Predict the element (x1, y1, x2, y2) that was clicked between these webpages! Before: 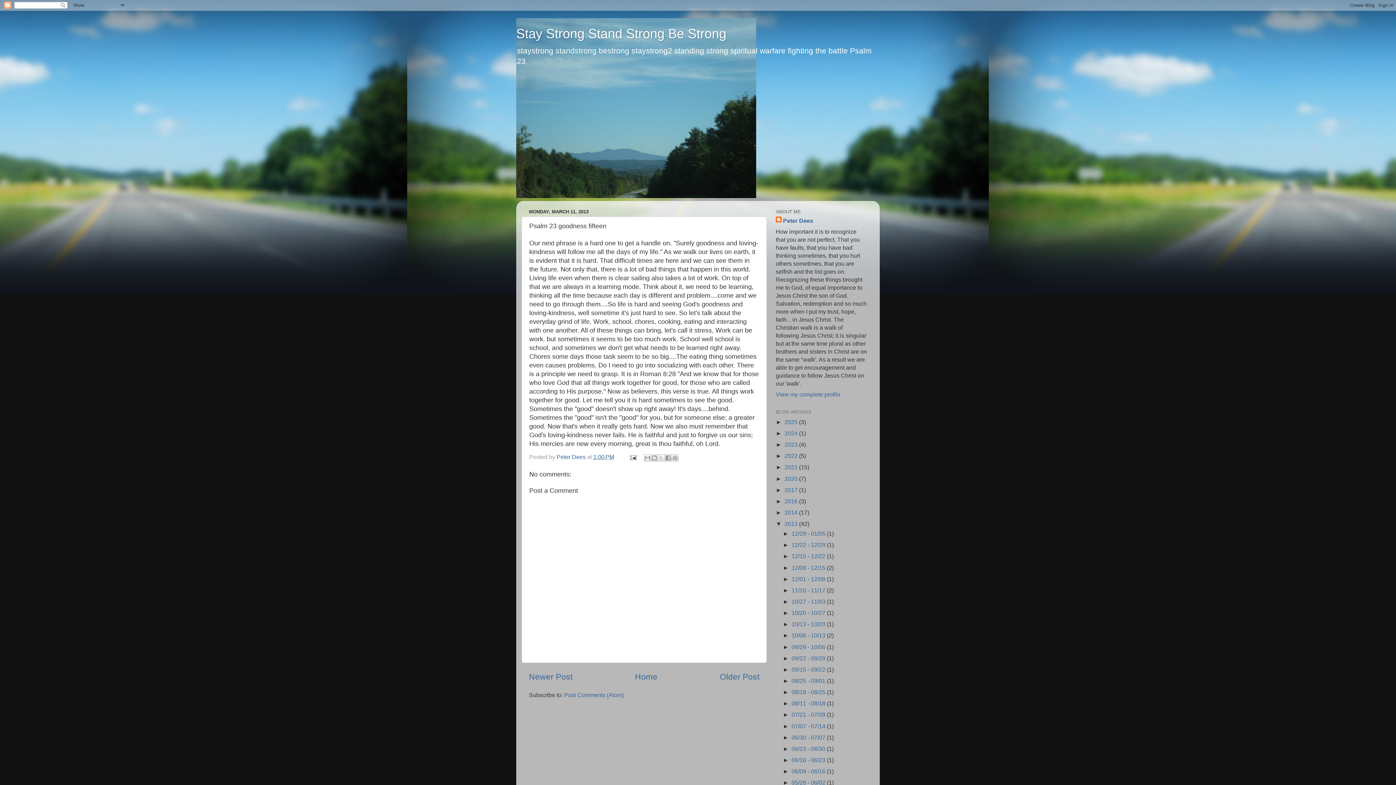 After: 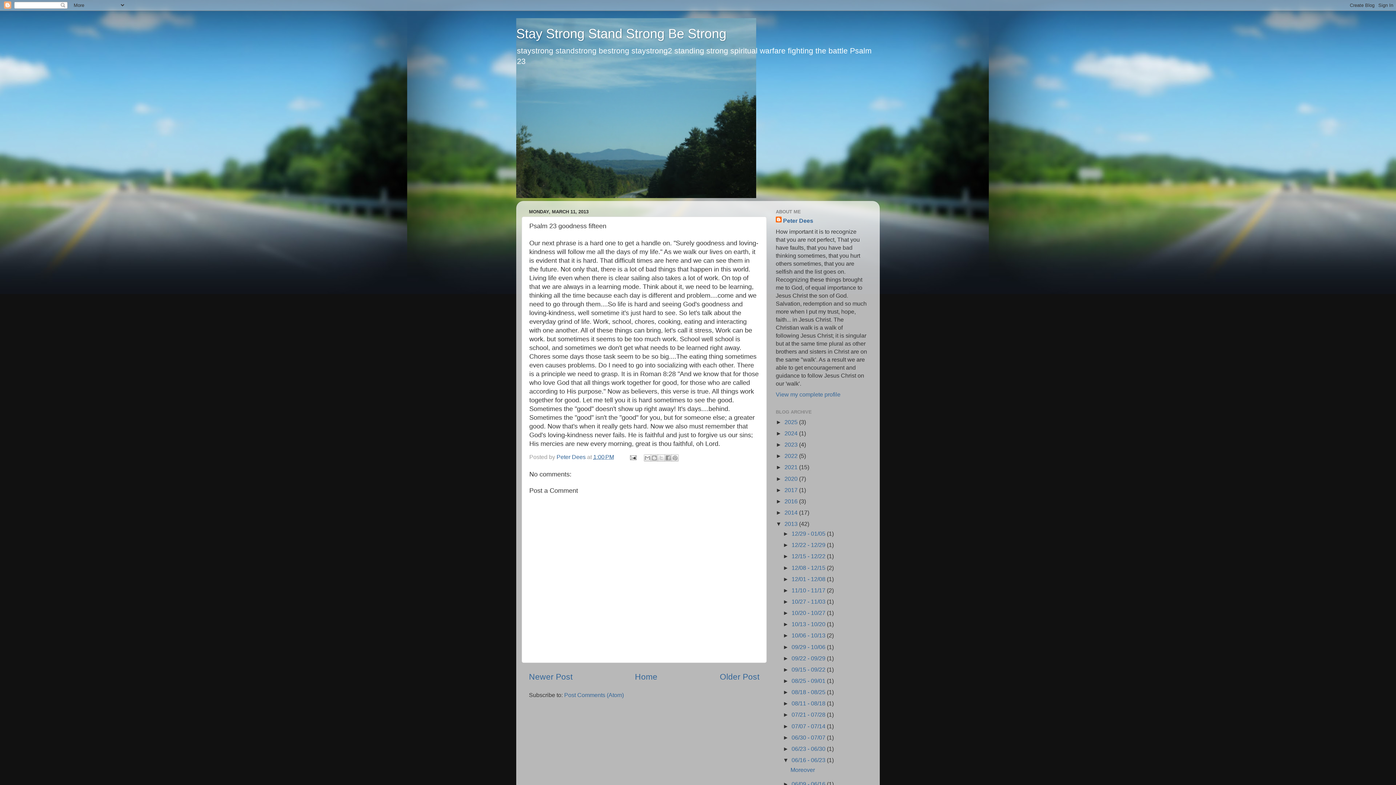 Action: label: ►   bbox: (783, 757, 791, 763)